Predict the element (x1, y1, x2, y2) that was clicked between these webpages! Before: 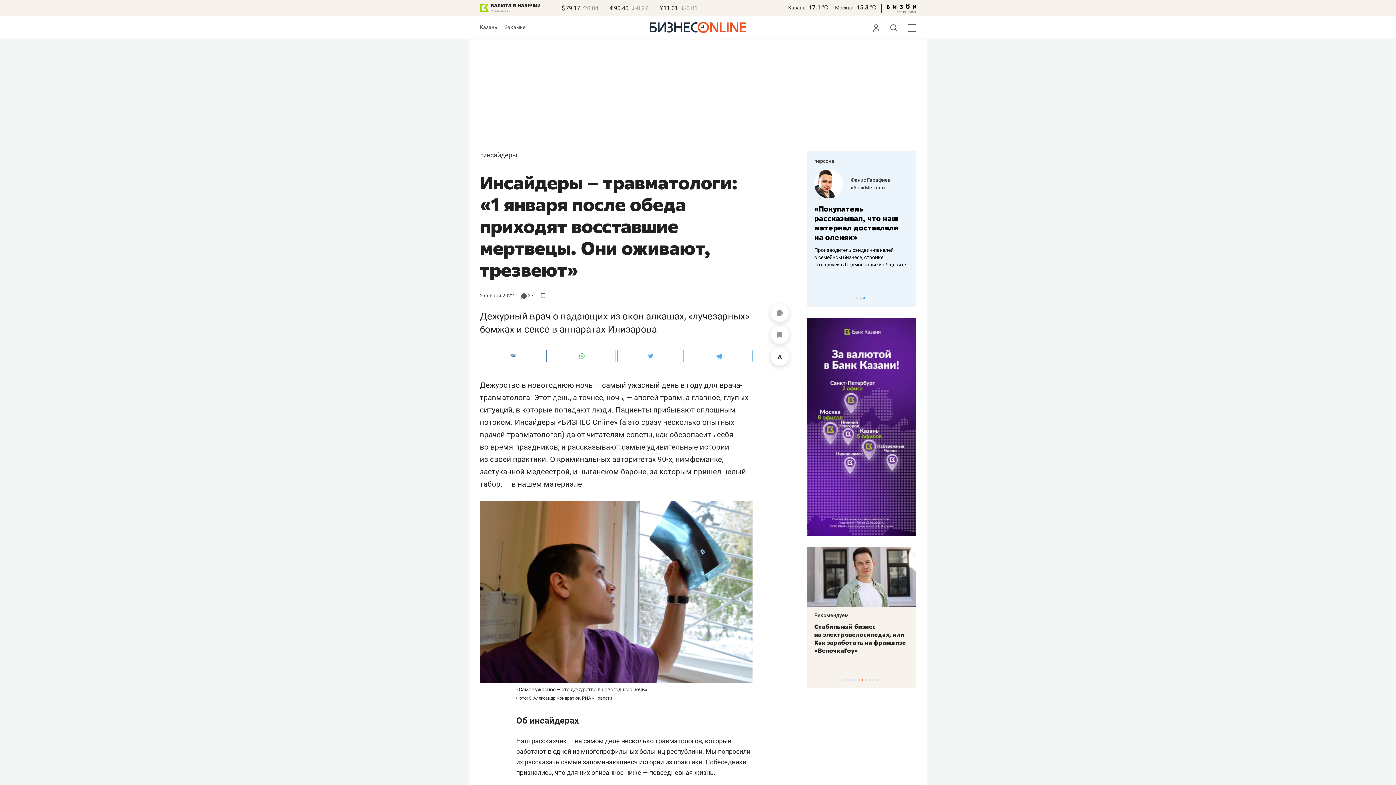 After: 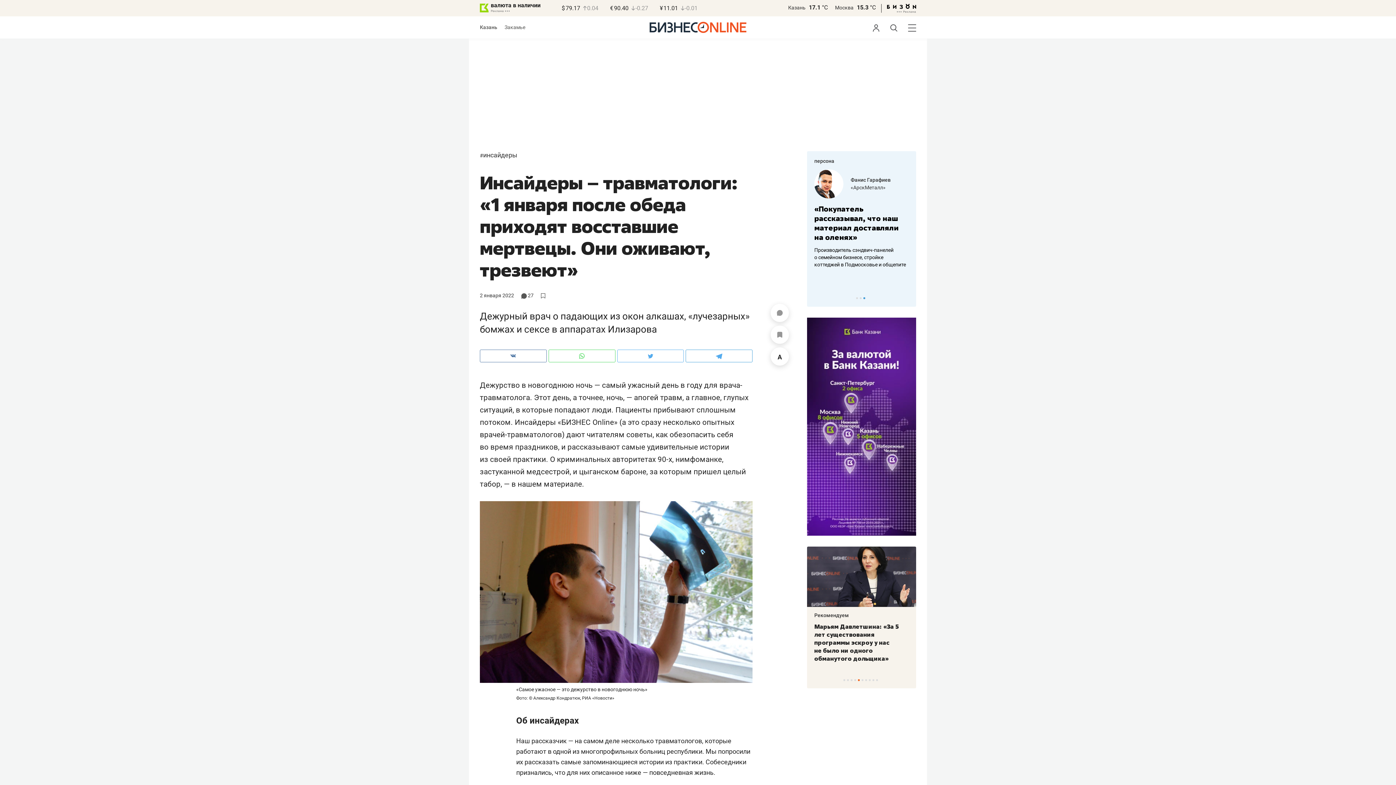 Action: bbox: (788, 4, 805, 10) label: Казань